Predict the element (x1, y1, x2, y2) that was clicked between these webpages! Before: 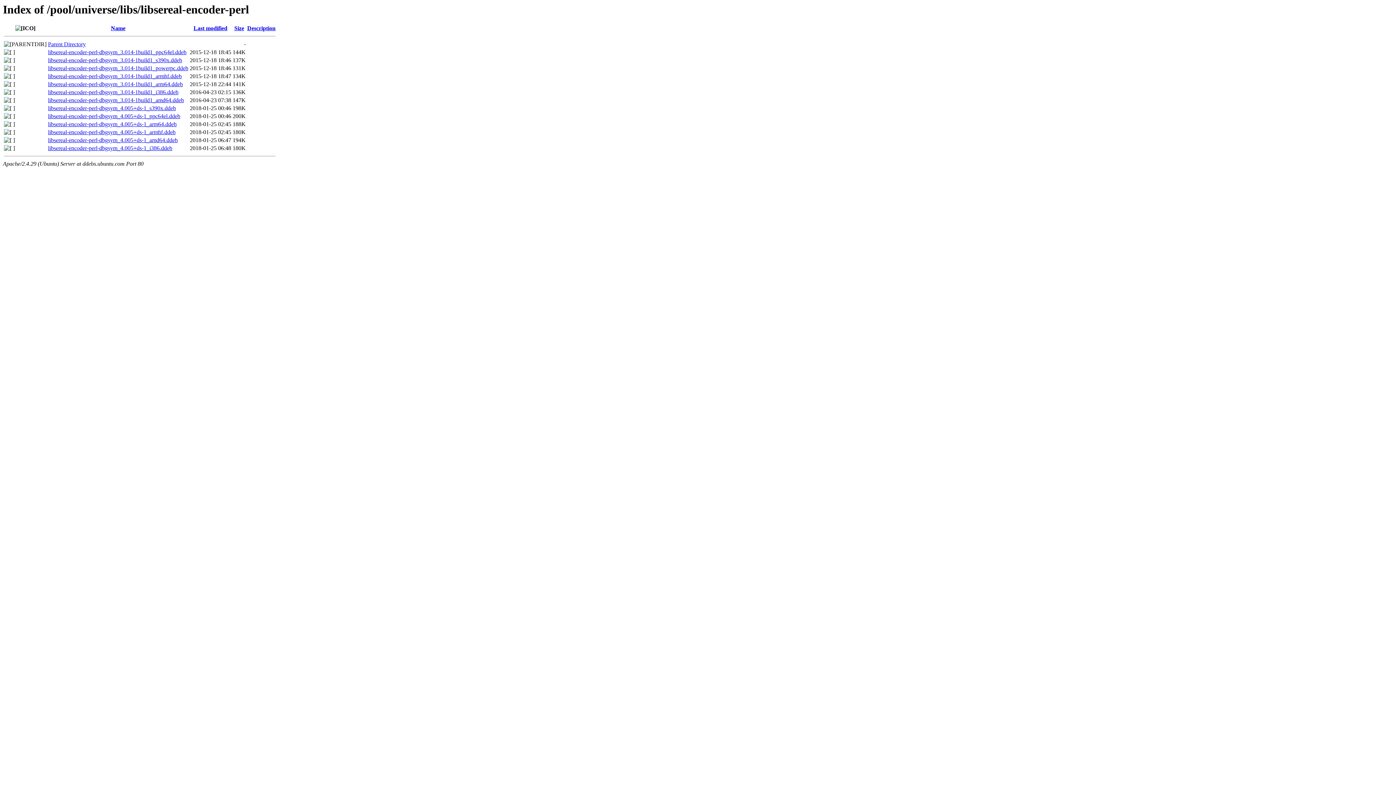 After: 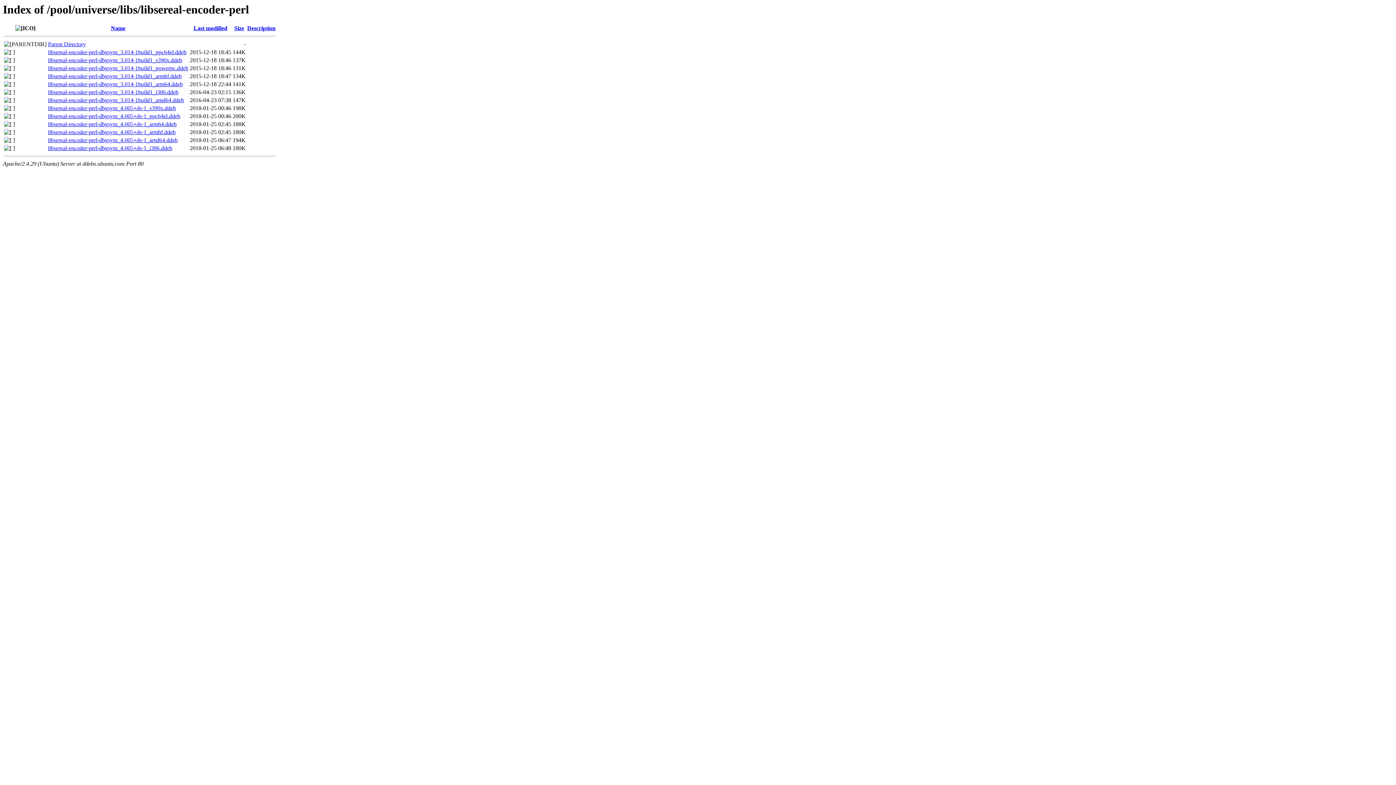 Action: label: libsereal-encoder-perl-dbgsym_4.005+ds-1_armhf.ddeb bbox: (48, 129, 175, 135)